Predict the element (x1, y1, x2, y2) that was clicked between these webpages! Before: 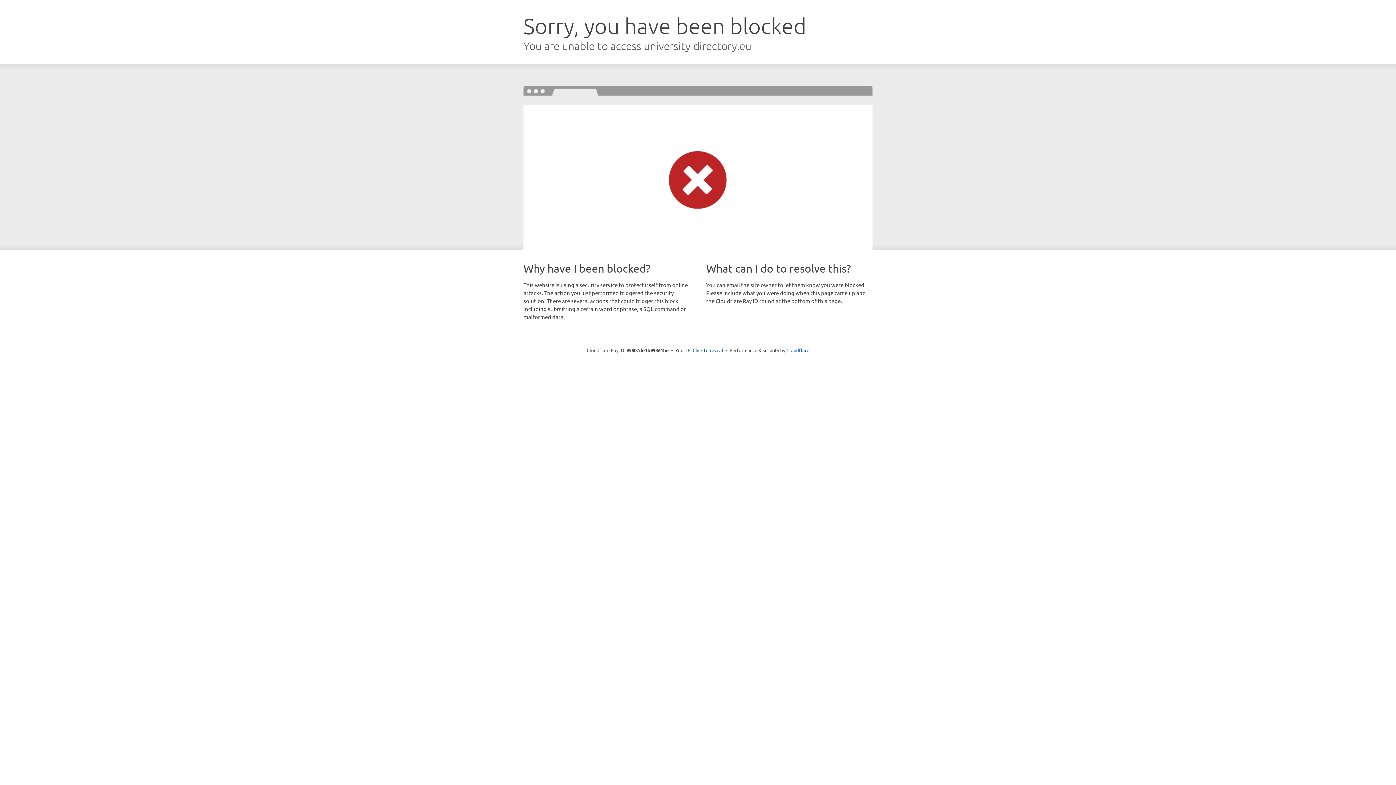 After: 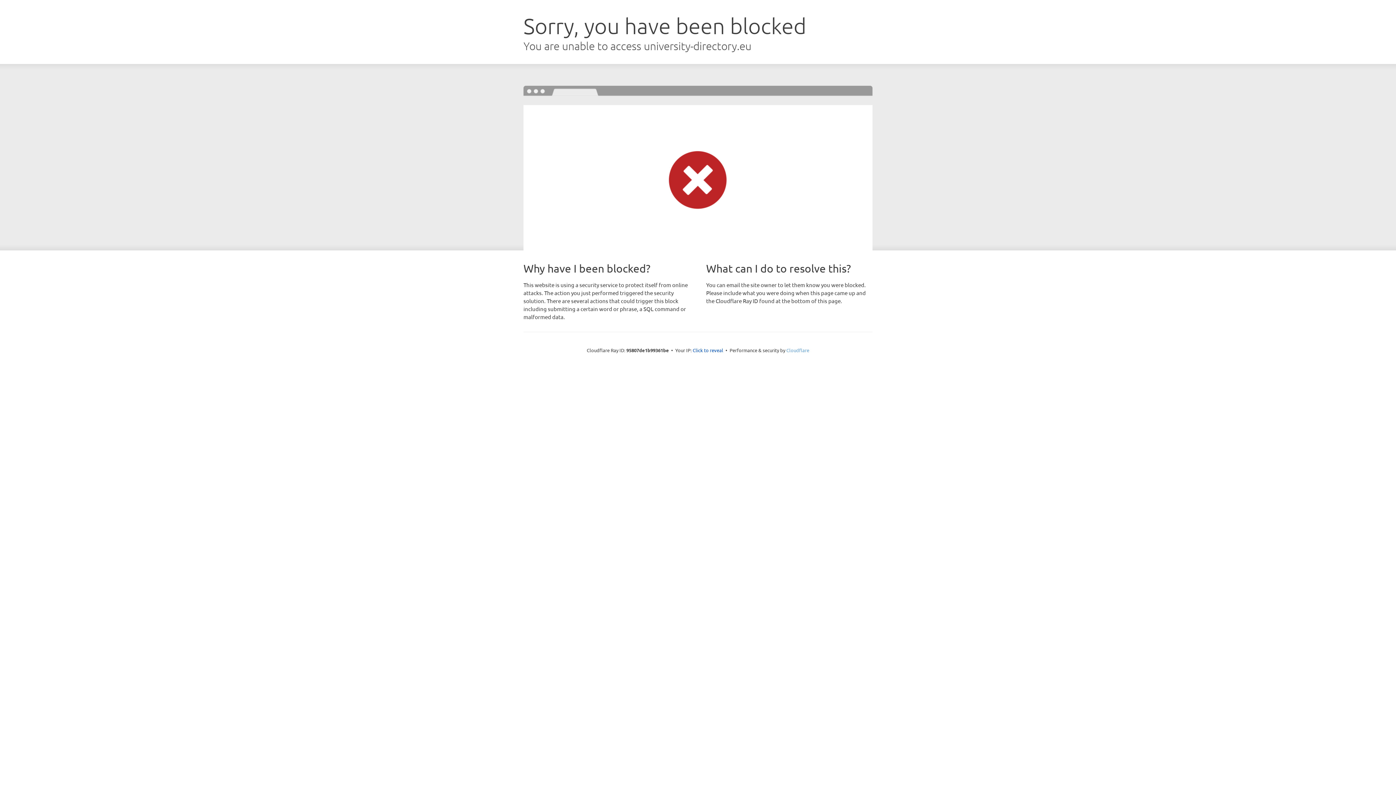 Action: label: Cloudflare bbox: (786, 347, 809, 353)